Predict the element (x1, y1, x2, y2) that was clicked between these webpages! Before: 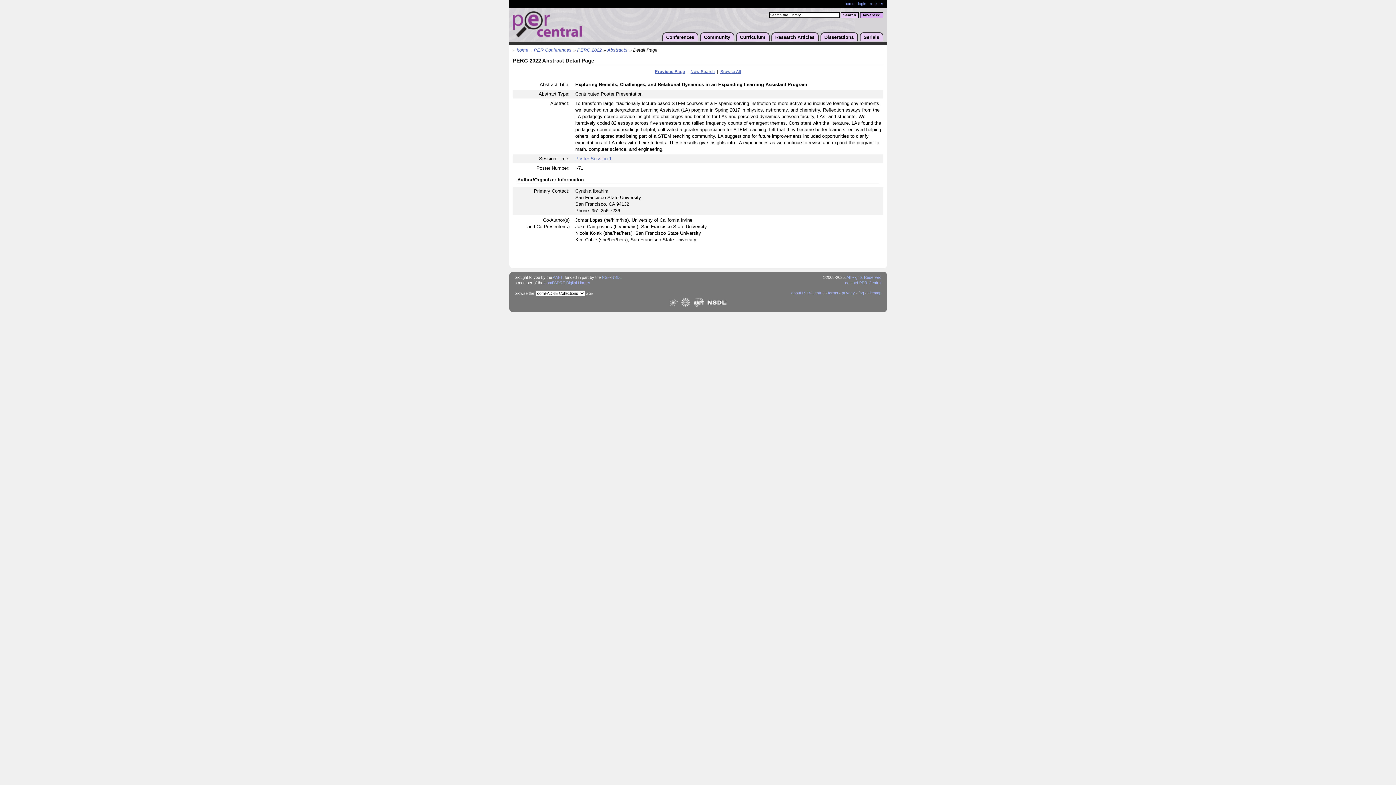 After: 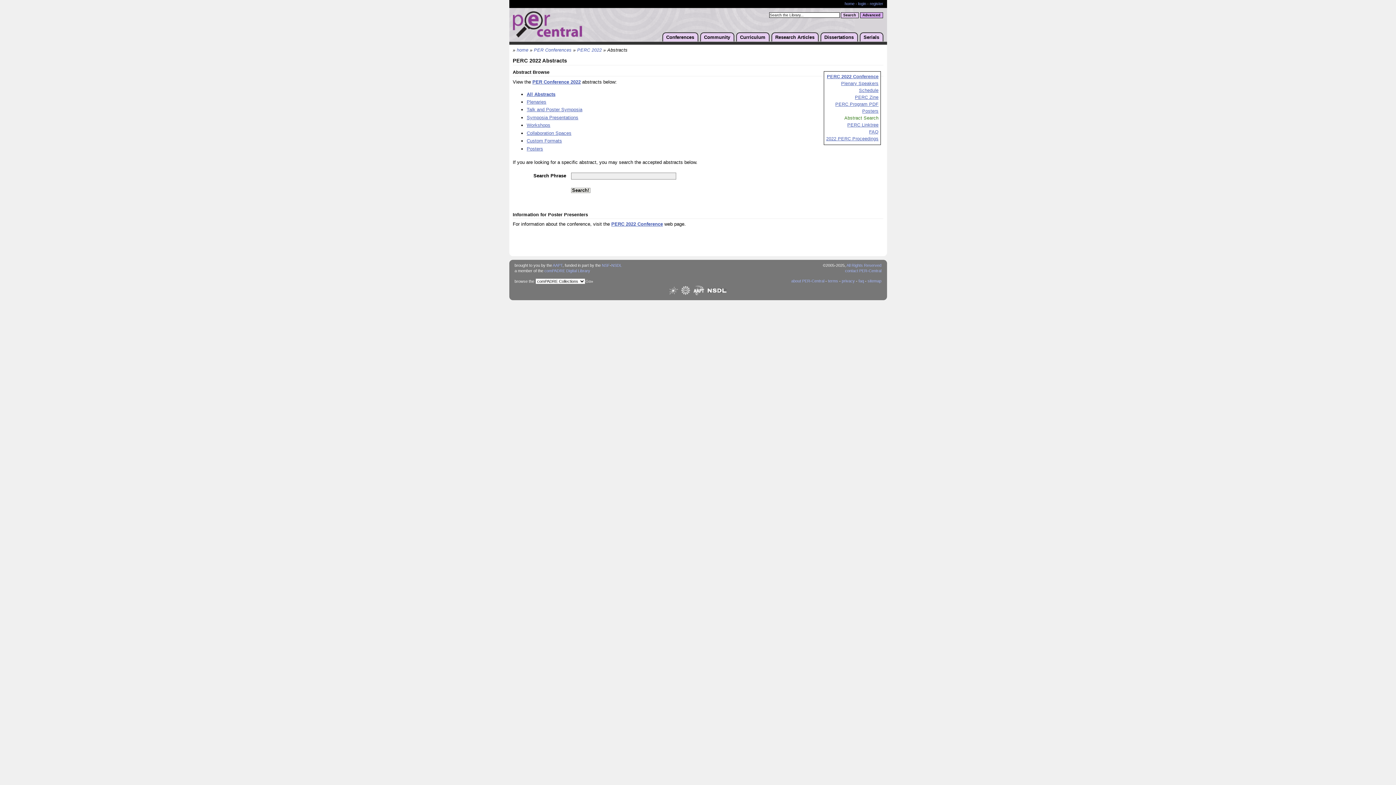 Action: bbox: (690, 69, 715, 73) label: New Search